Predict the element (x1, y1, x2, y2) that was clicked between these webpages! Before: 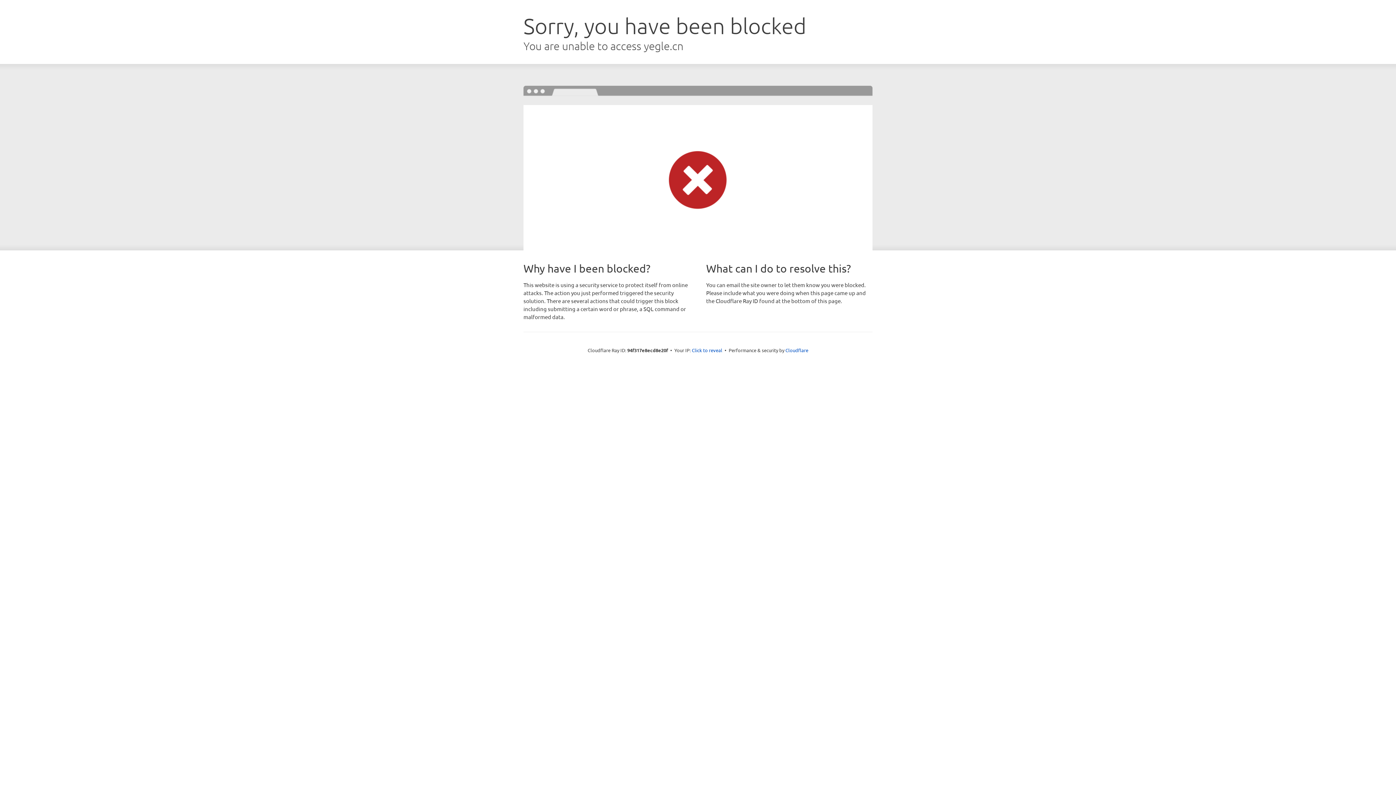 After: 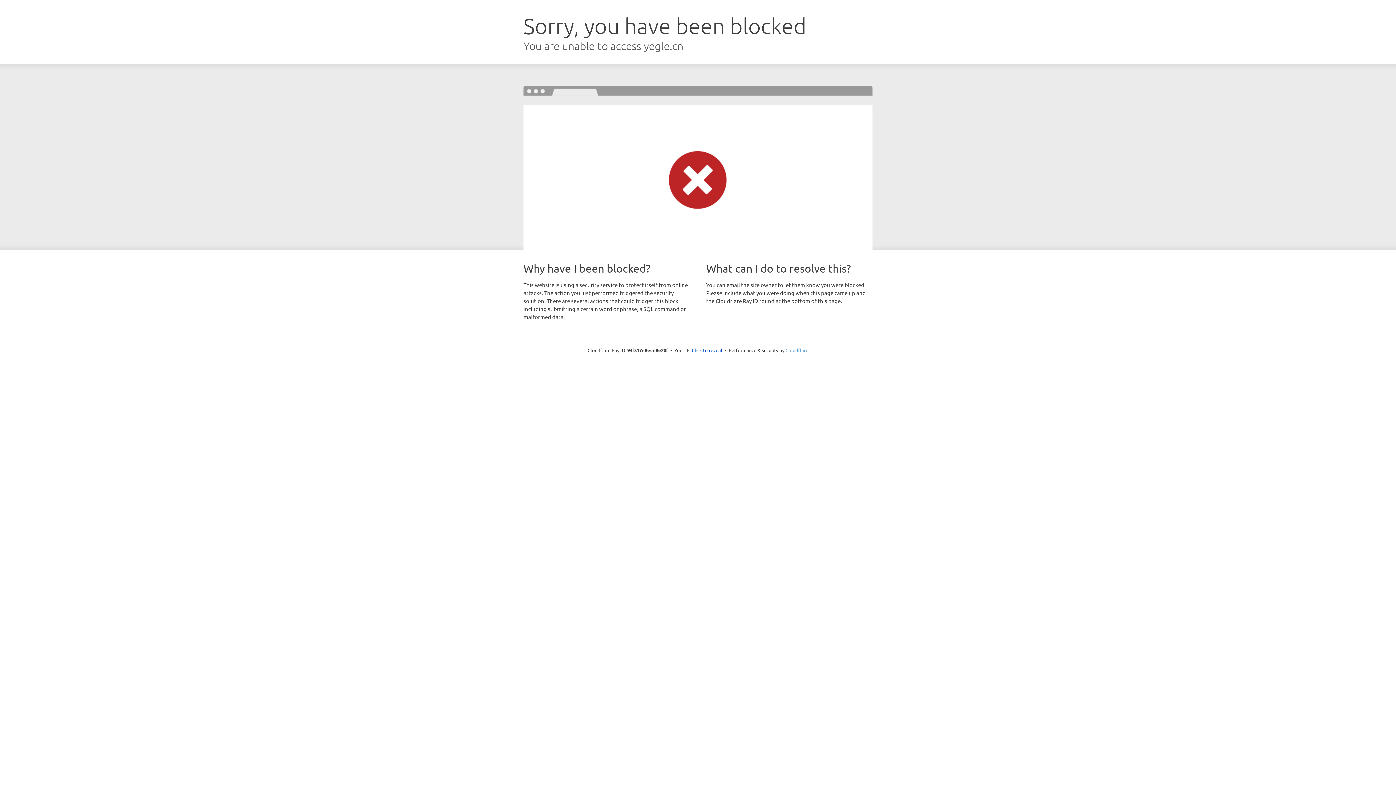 Action: label: Cloudflare bbox: (785, 347, 808, 353)